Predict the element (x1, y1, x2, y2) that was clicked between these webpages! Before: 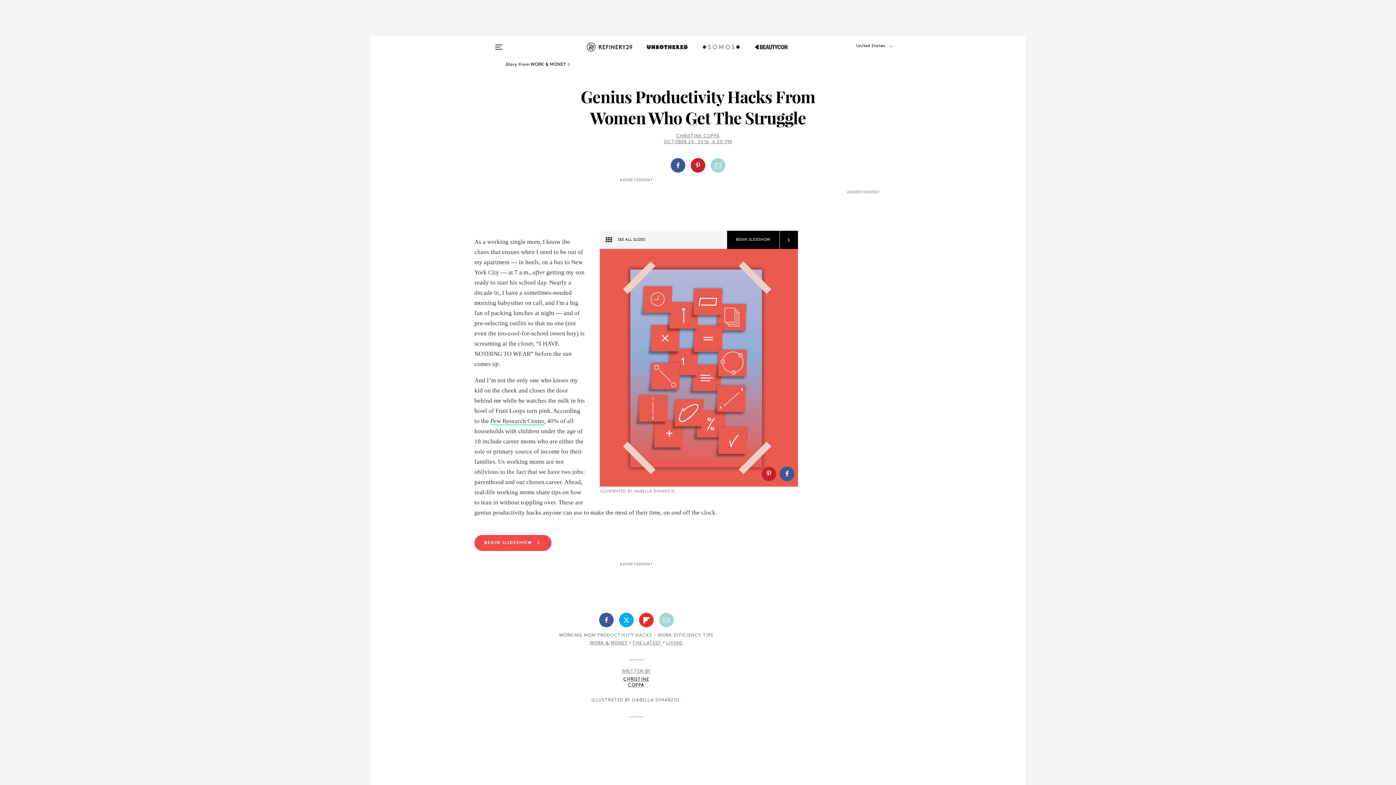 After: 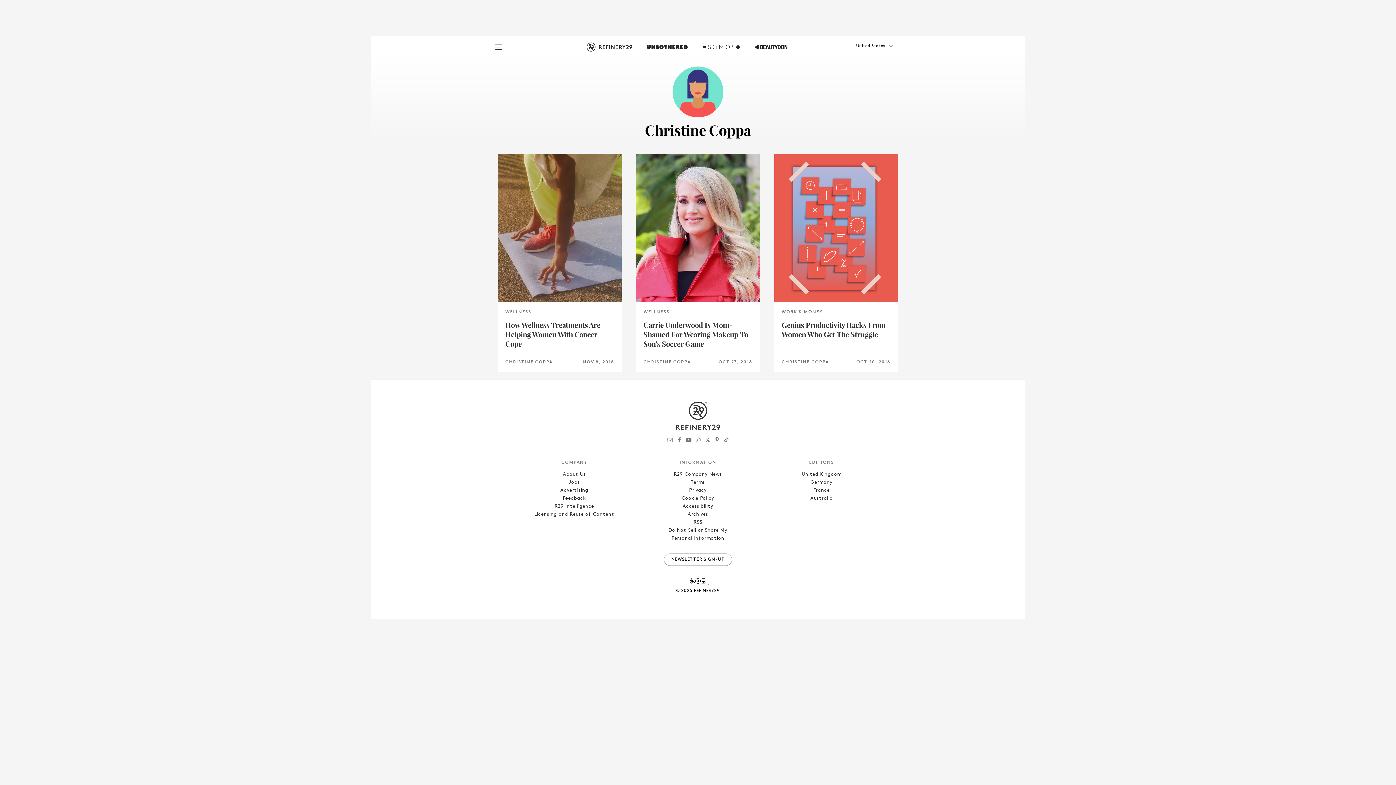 Action: label: CHRISTINE COPPA bbox: (676, 134, 720, 138)